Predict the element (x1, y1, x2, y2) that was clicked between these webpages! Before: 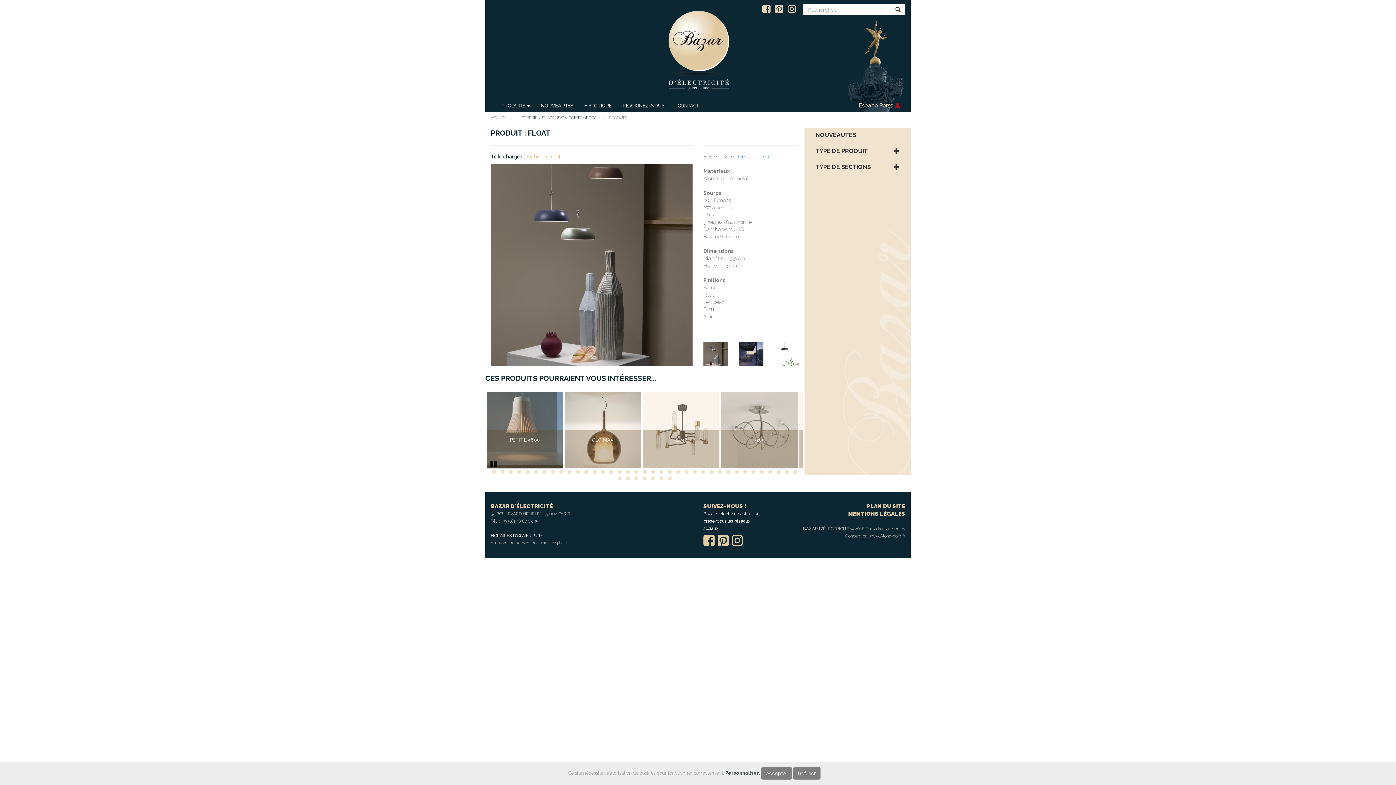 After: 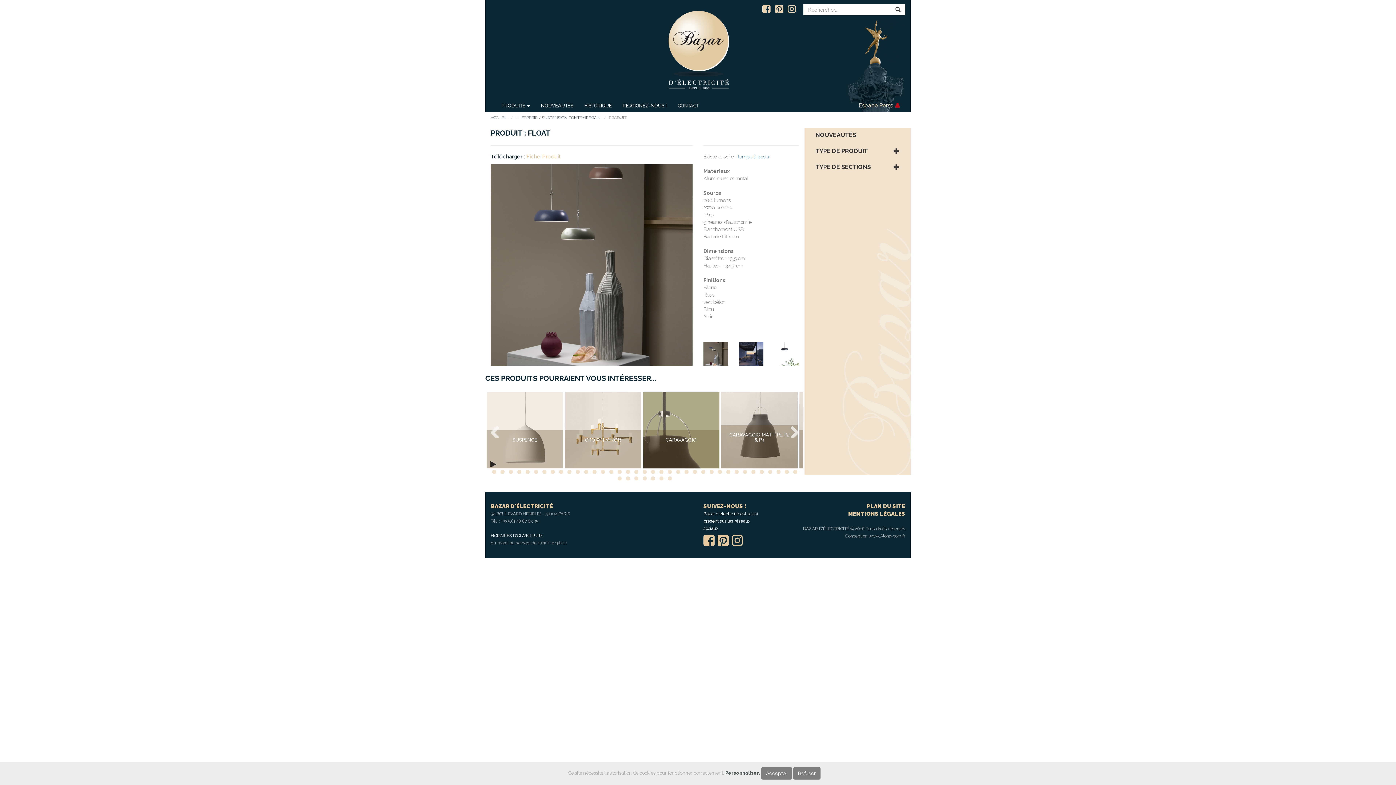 Action: label: 13 bbox: (592, 470, 596, 474)